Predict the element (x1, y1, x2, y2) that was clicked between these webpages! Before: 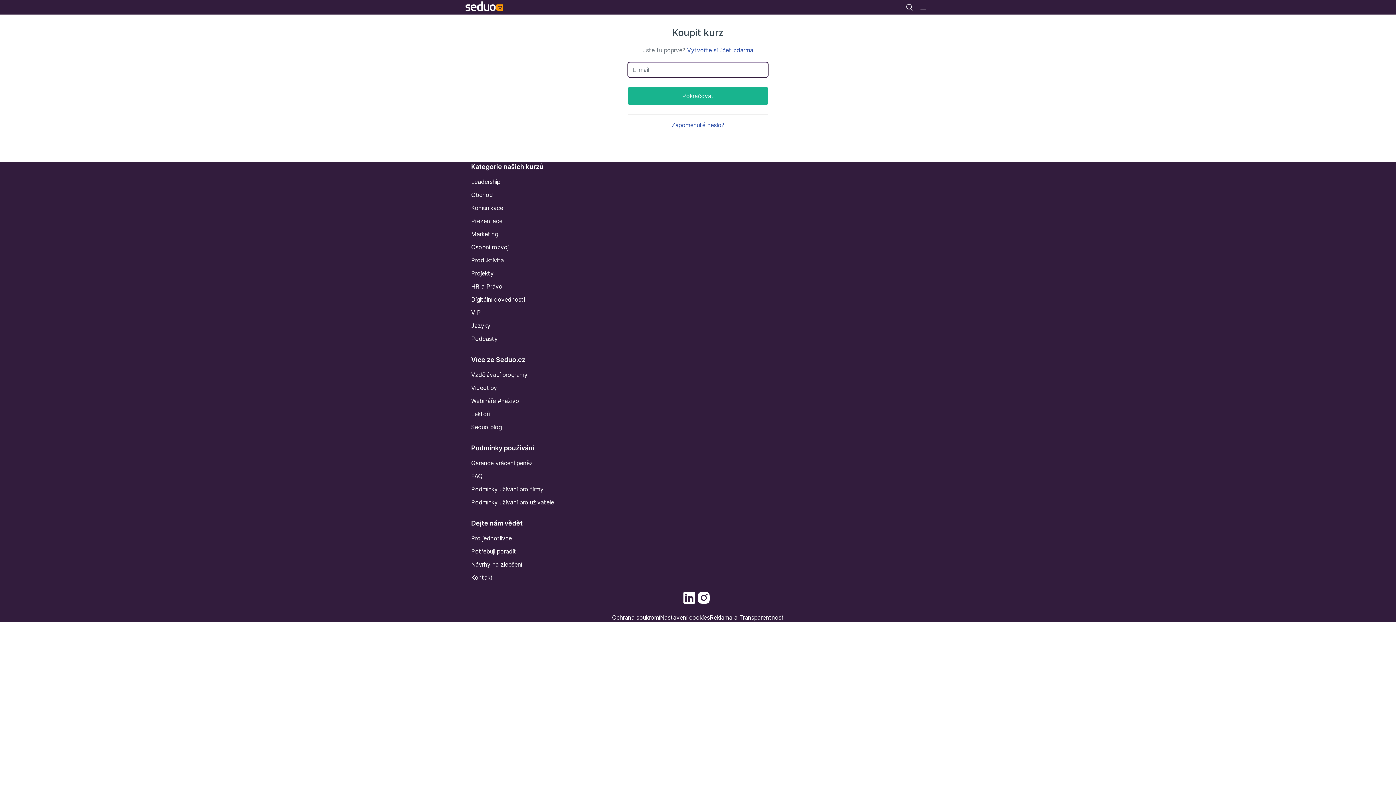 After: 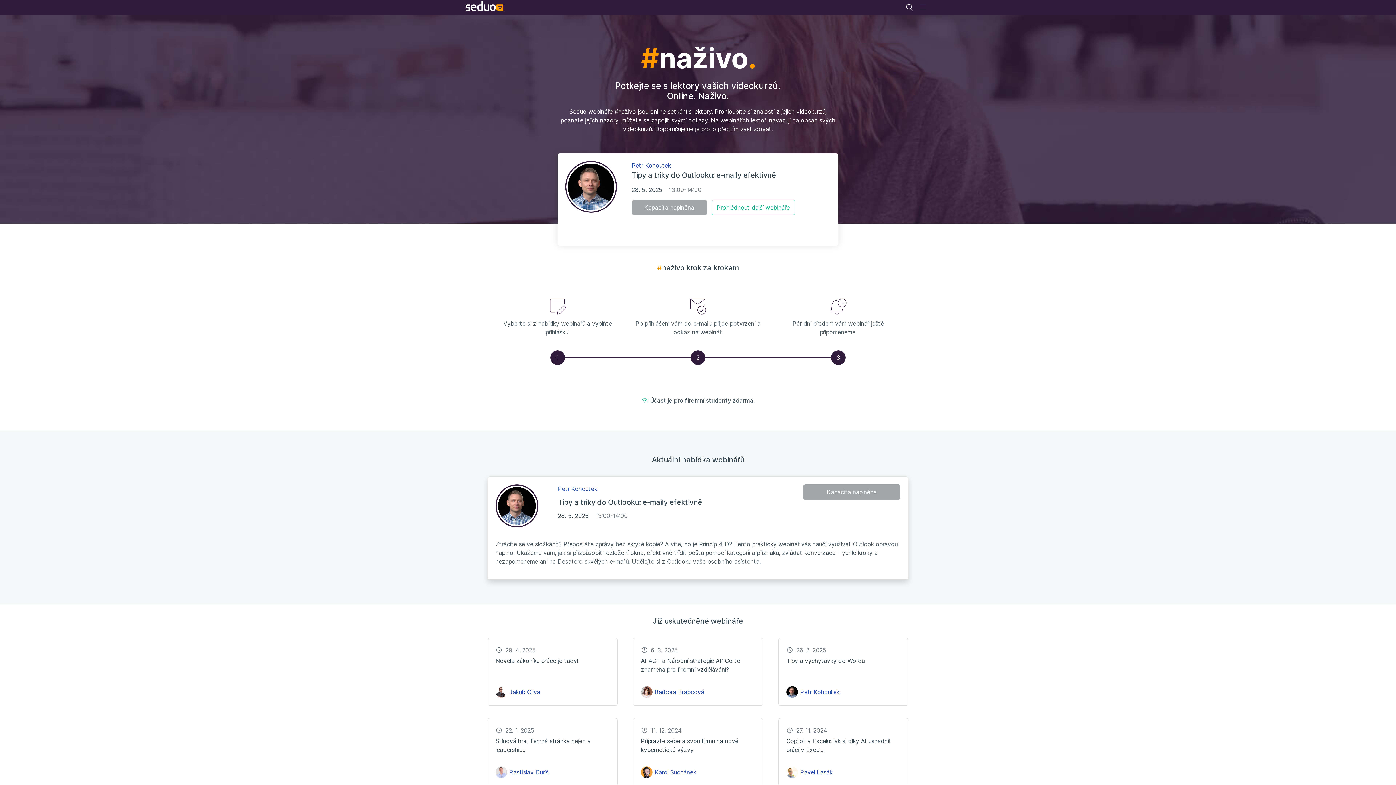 Action: bbox: (471, 397, 519, 404) label: Webináře #naživo